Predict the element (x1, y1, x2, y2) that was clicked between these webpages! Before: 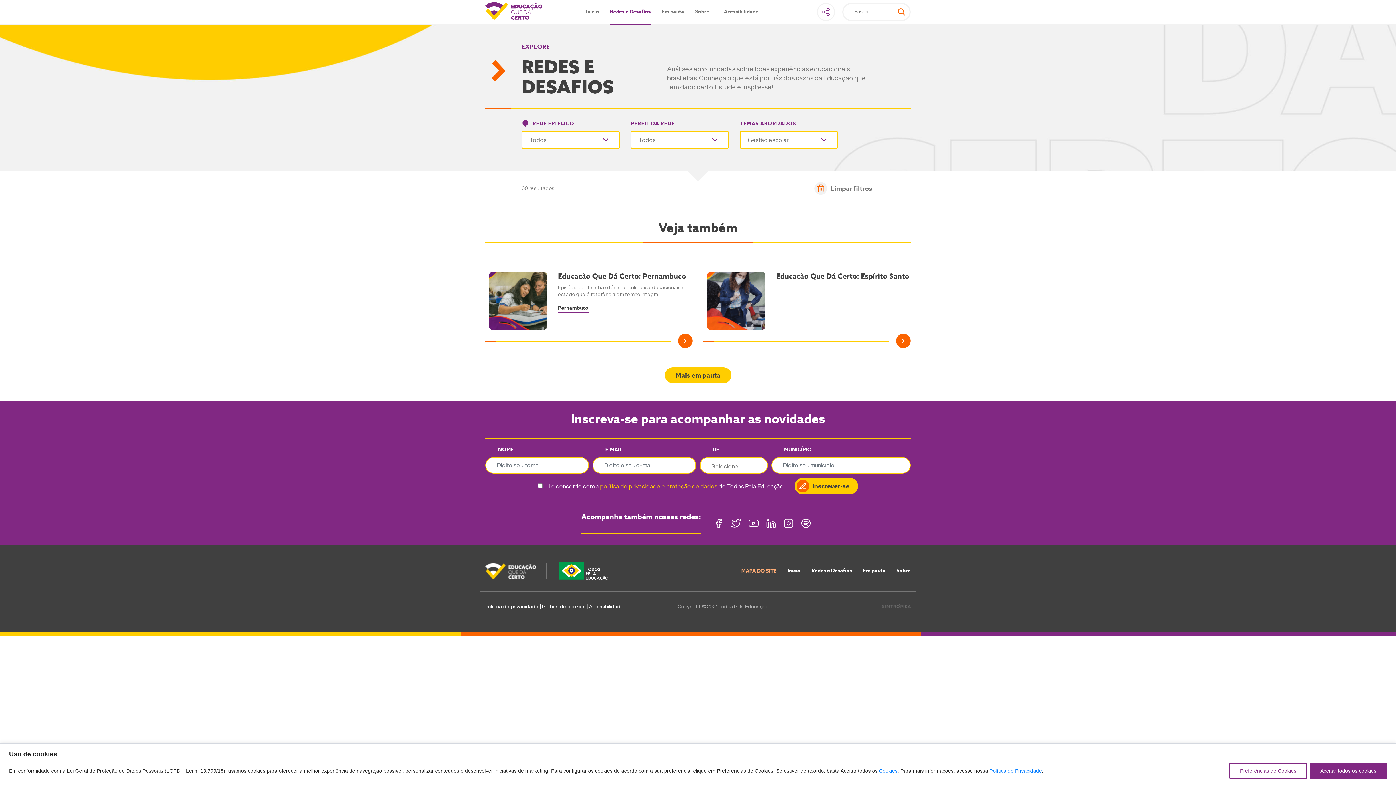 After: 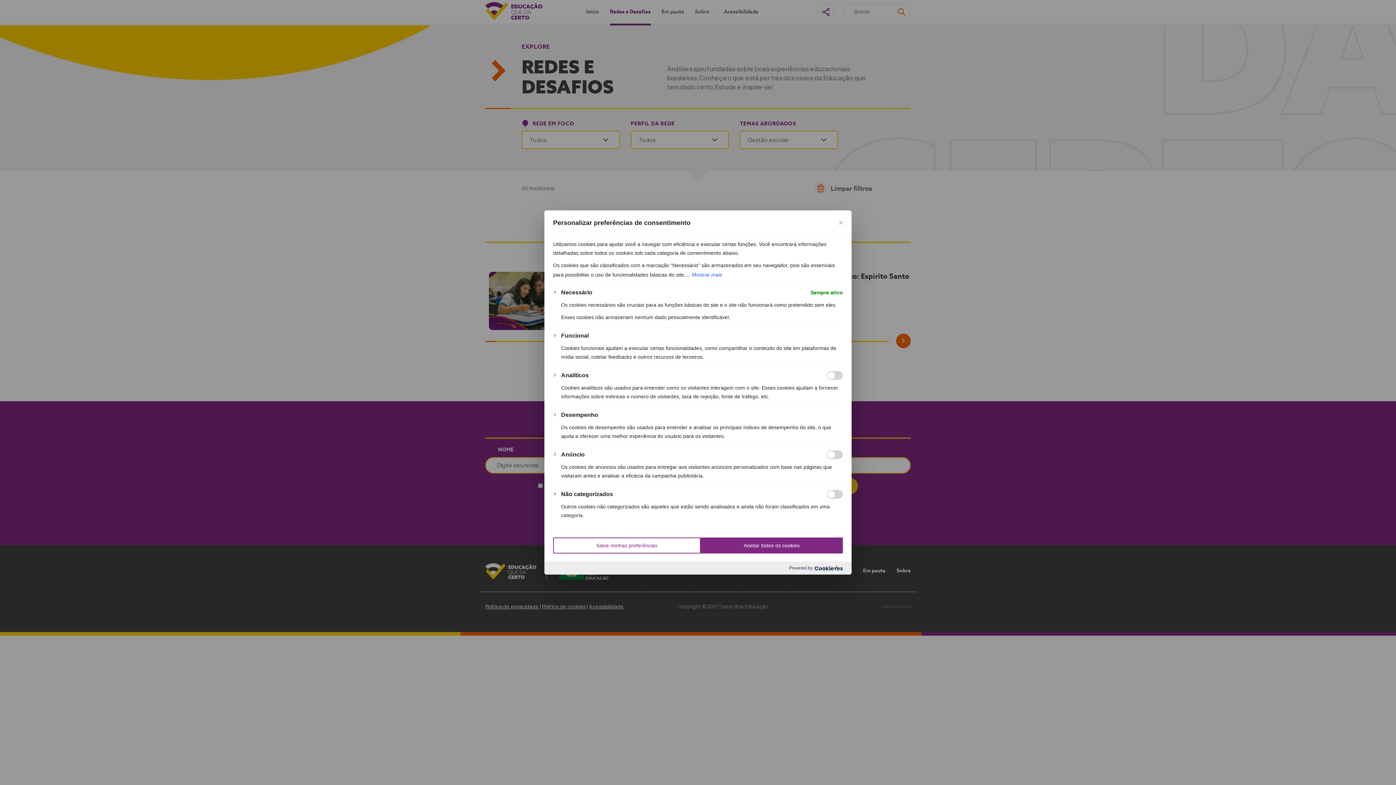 Action: label: Preferências de Cookies bbox: (1229, 763, 1307, 779)